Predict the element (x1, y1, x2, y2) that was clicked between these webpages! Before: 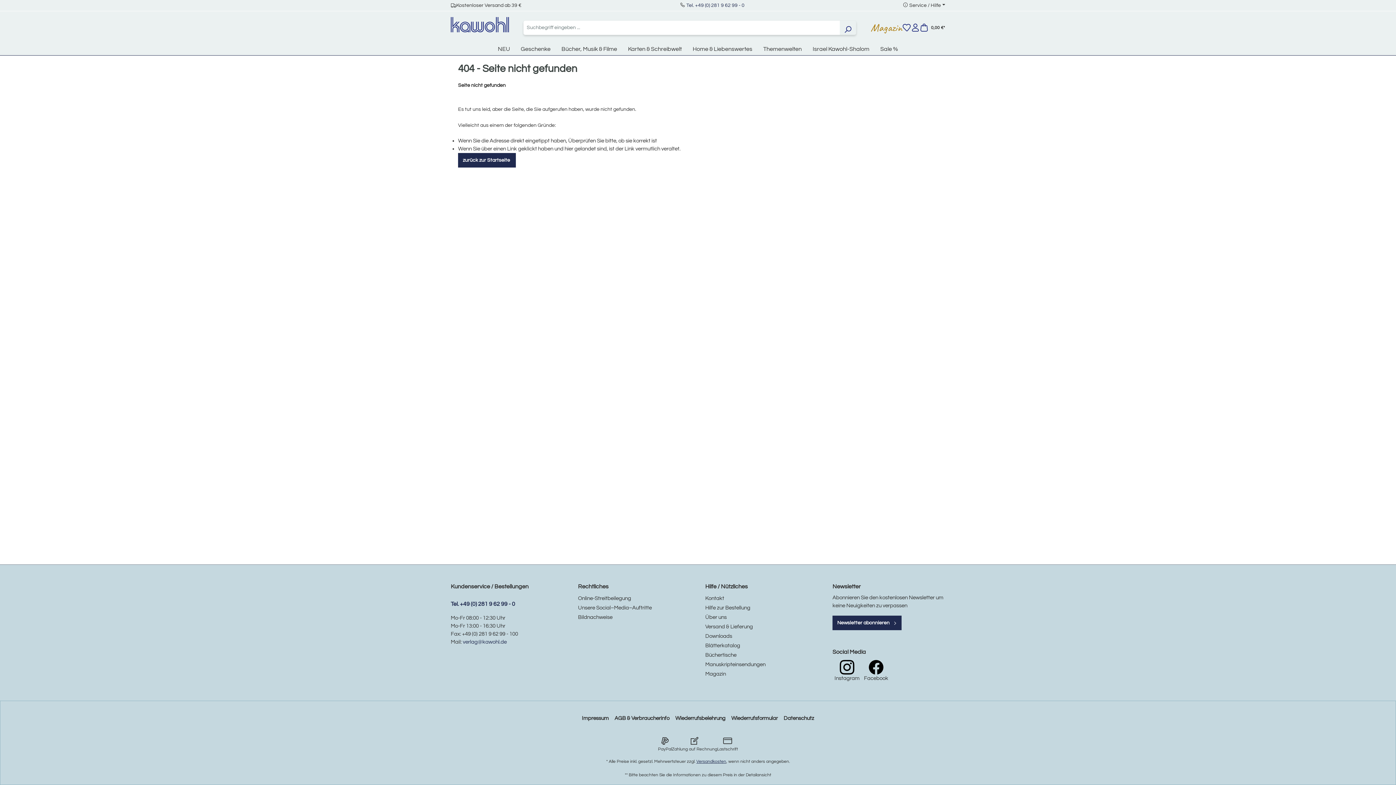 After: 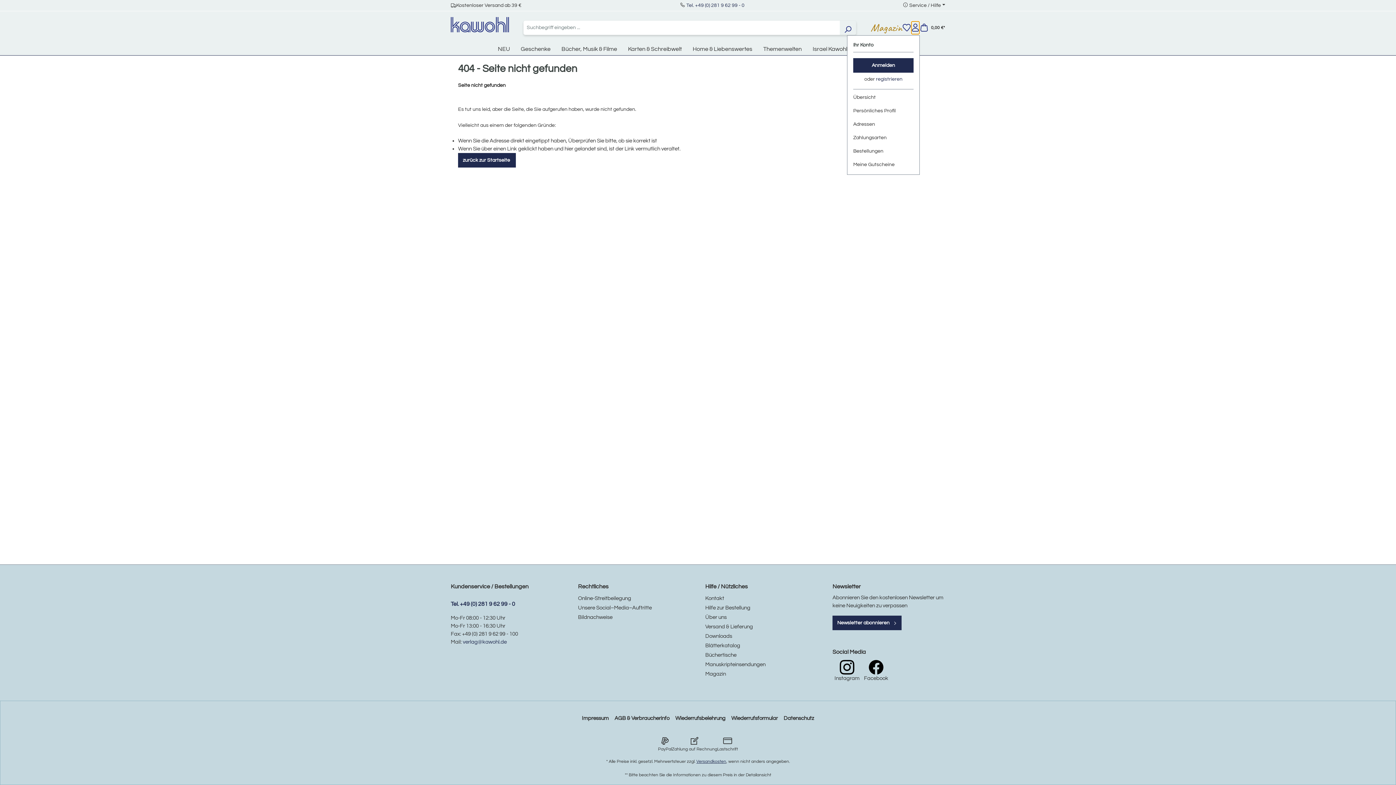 Action: label: Ihr Konto bbox: (911, 20, 920, 34)